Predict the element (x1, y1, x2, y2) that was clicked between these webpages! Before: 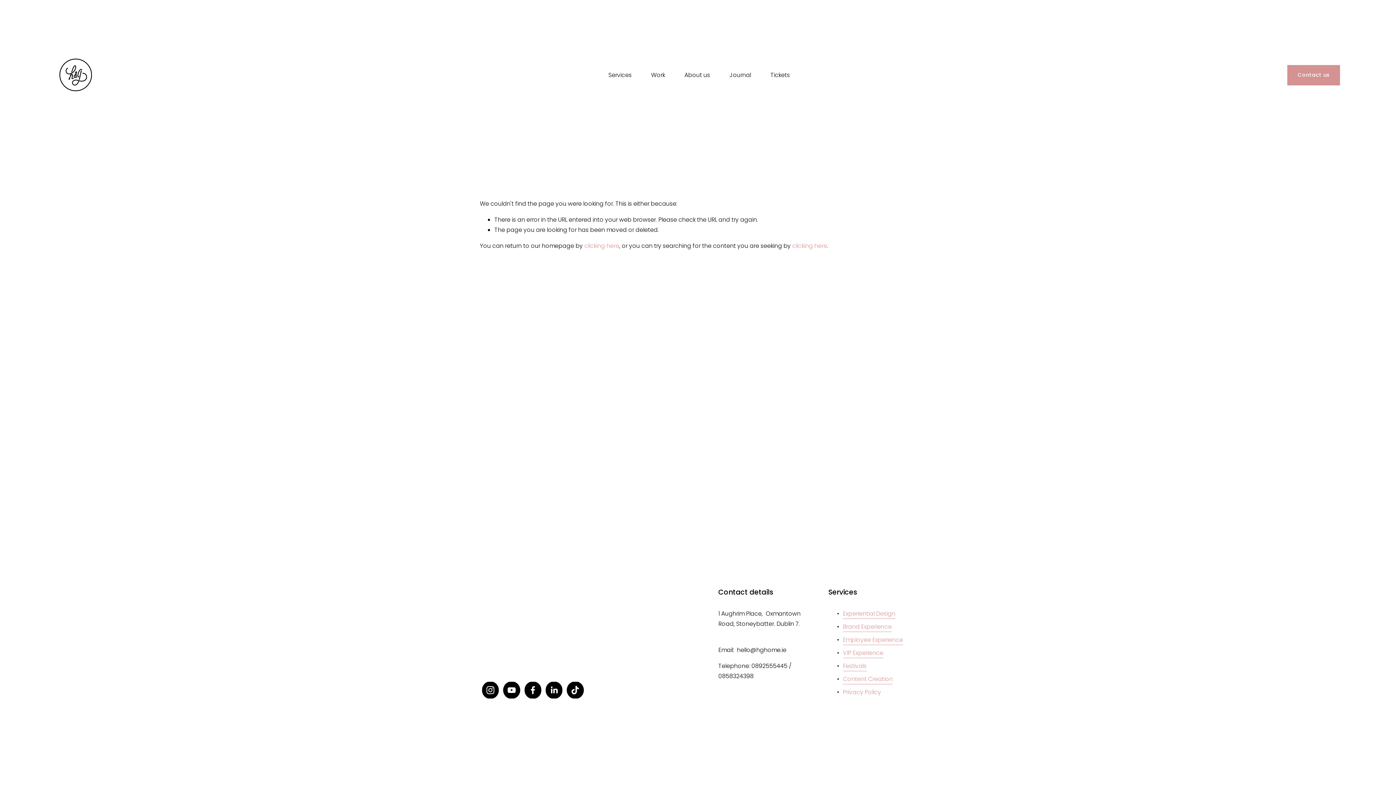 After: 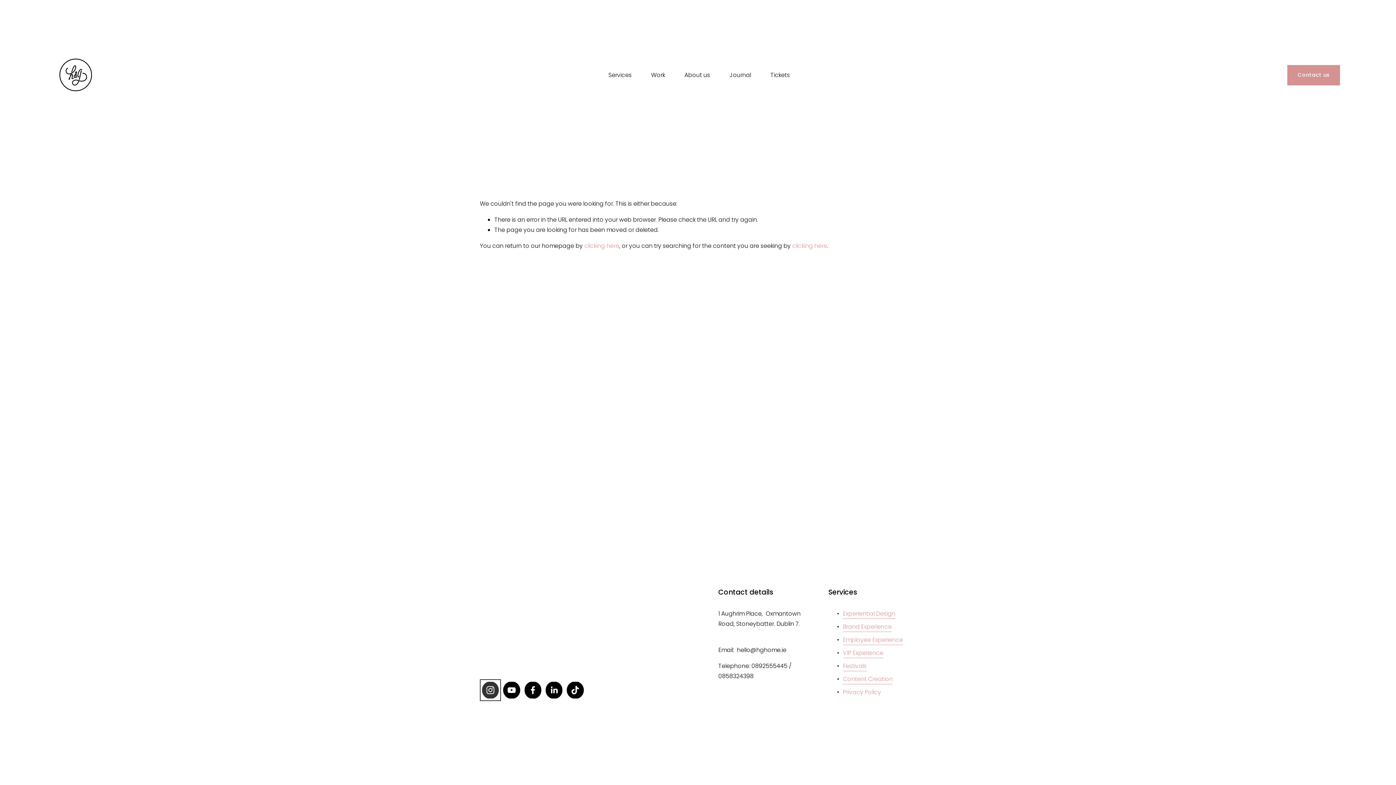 Action: bbox: (482, 681, 499, 699) label: Instagram